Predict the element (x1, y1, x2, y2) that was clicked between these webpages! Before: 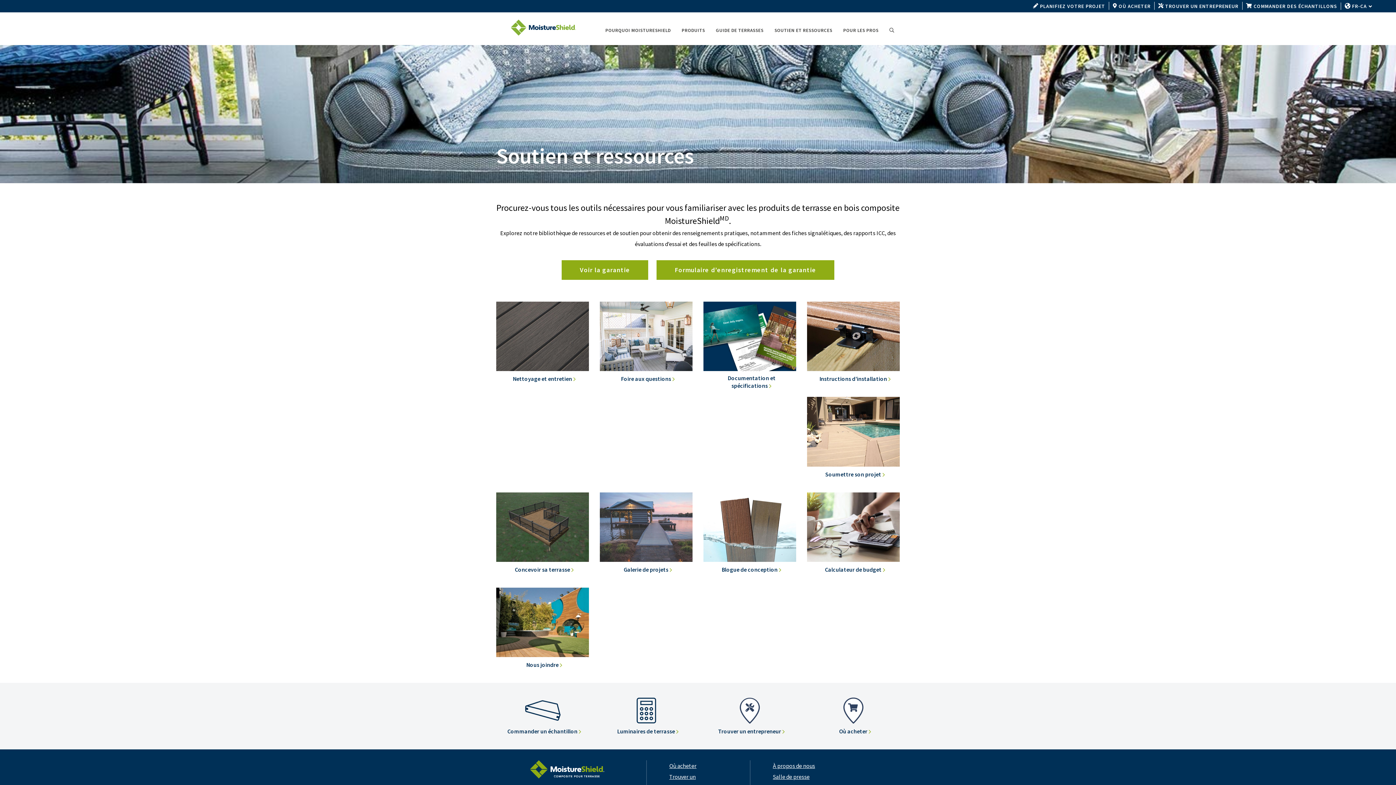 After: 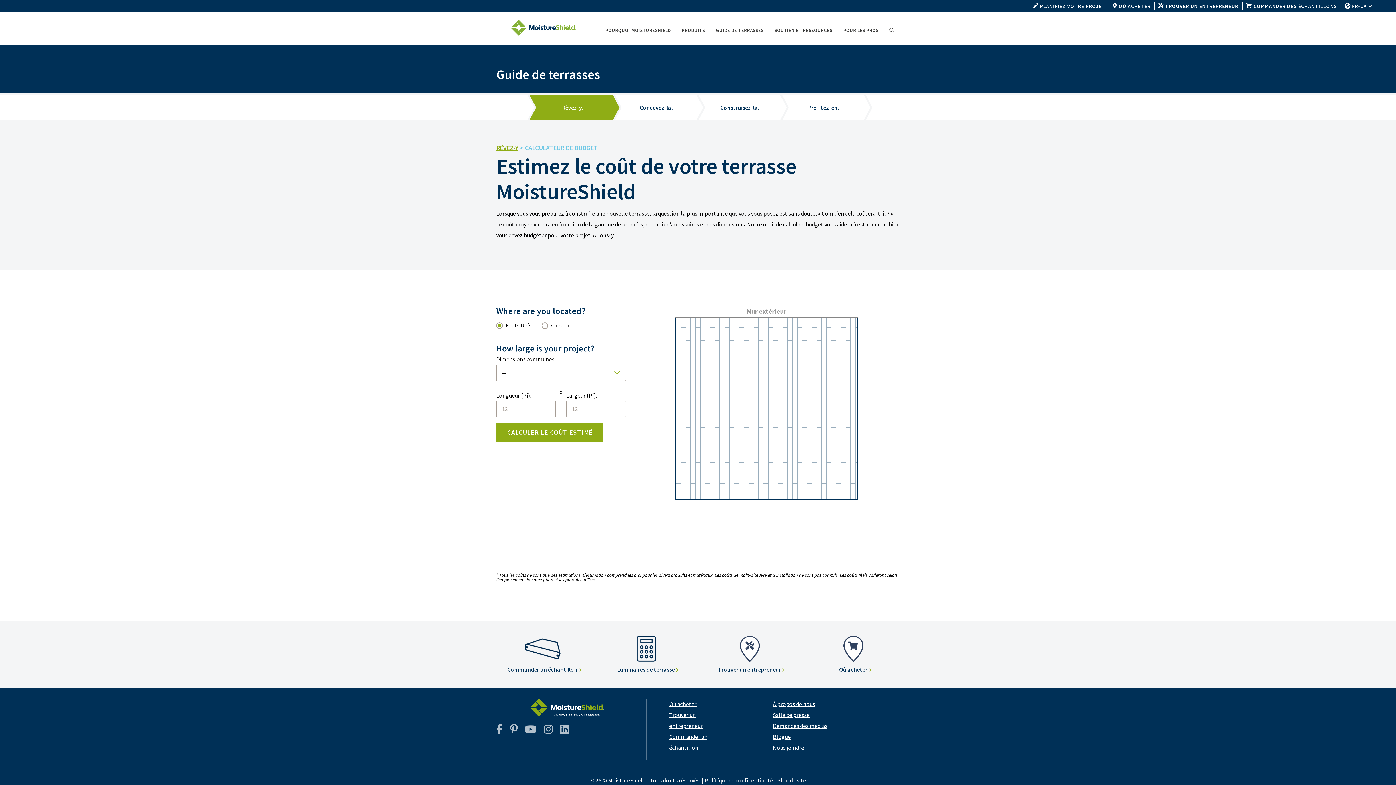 Action: bbox: (600, 697, 692, 735) label: Luminaires de terrasse 